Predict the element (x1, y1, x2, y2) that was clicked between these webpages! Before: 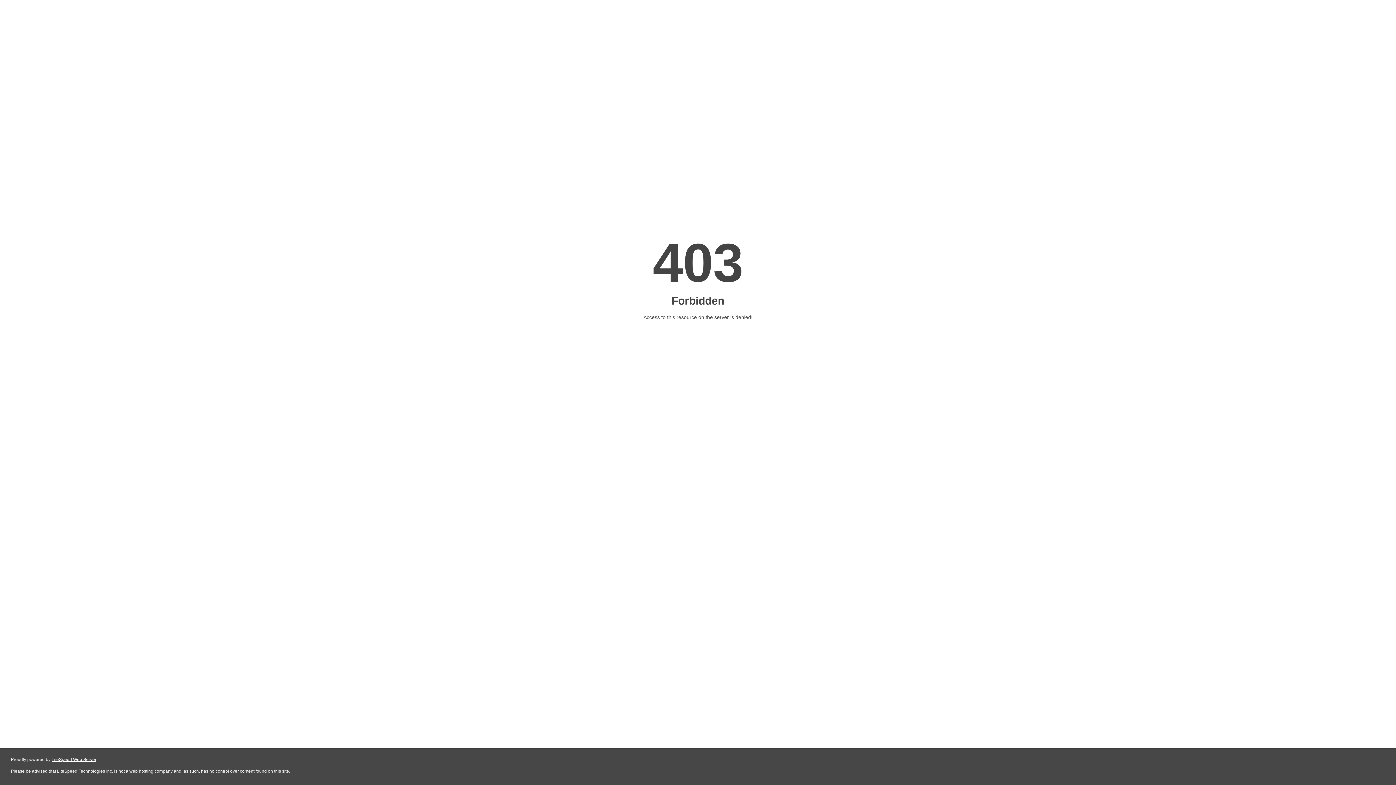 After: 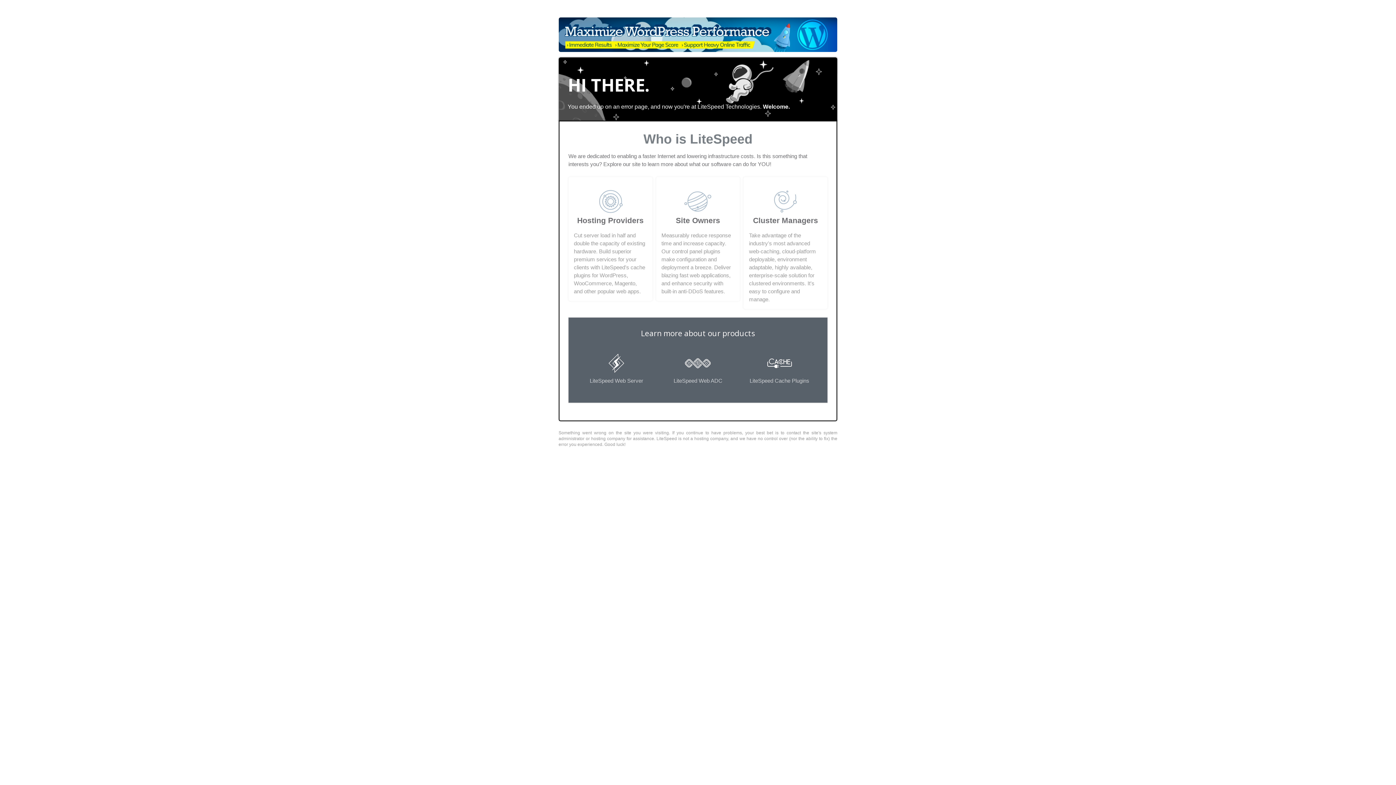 Action: label: LiteSpeed Web Server bbox: (51, 757, 96, 762)